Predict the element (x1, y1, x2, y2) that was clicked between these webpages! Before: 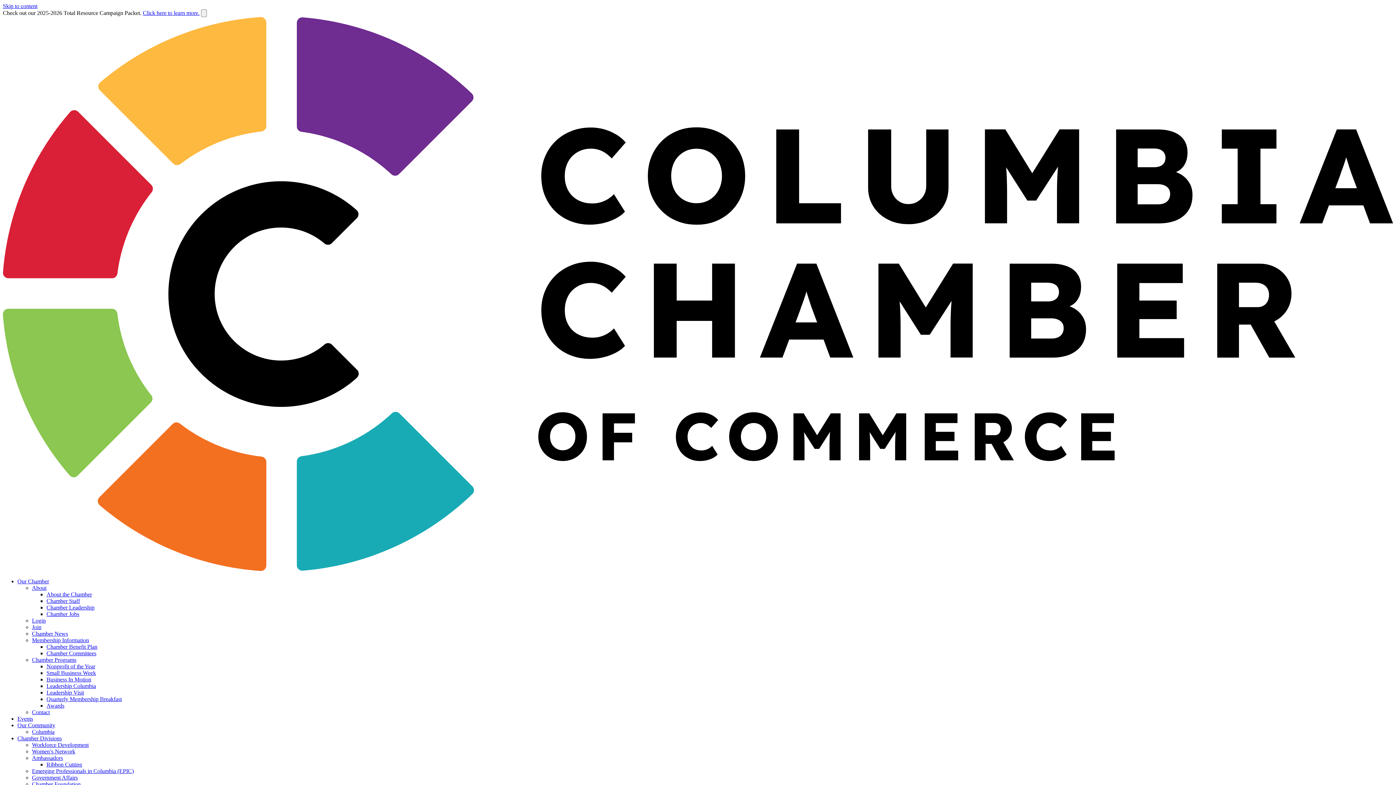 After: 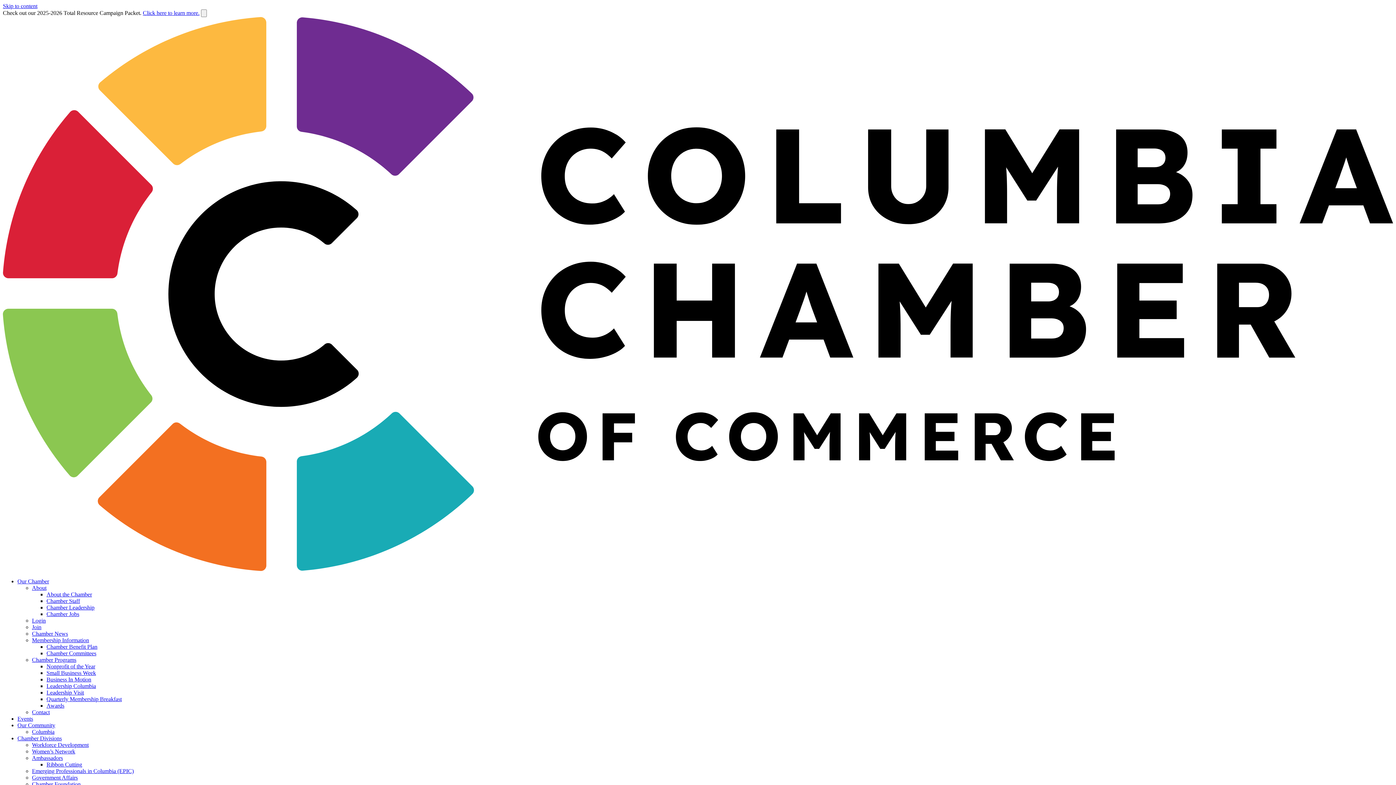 Action: label: Emerging Professionals in Columbia (EPIC) bbox: (32, 768, 133, 774)